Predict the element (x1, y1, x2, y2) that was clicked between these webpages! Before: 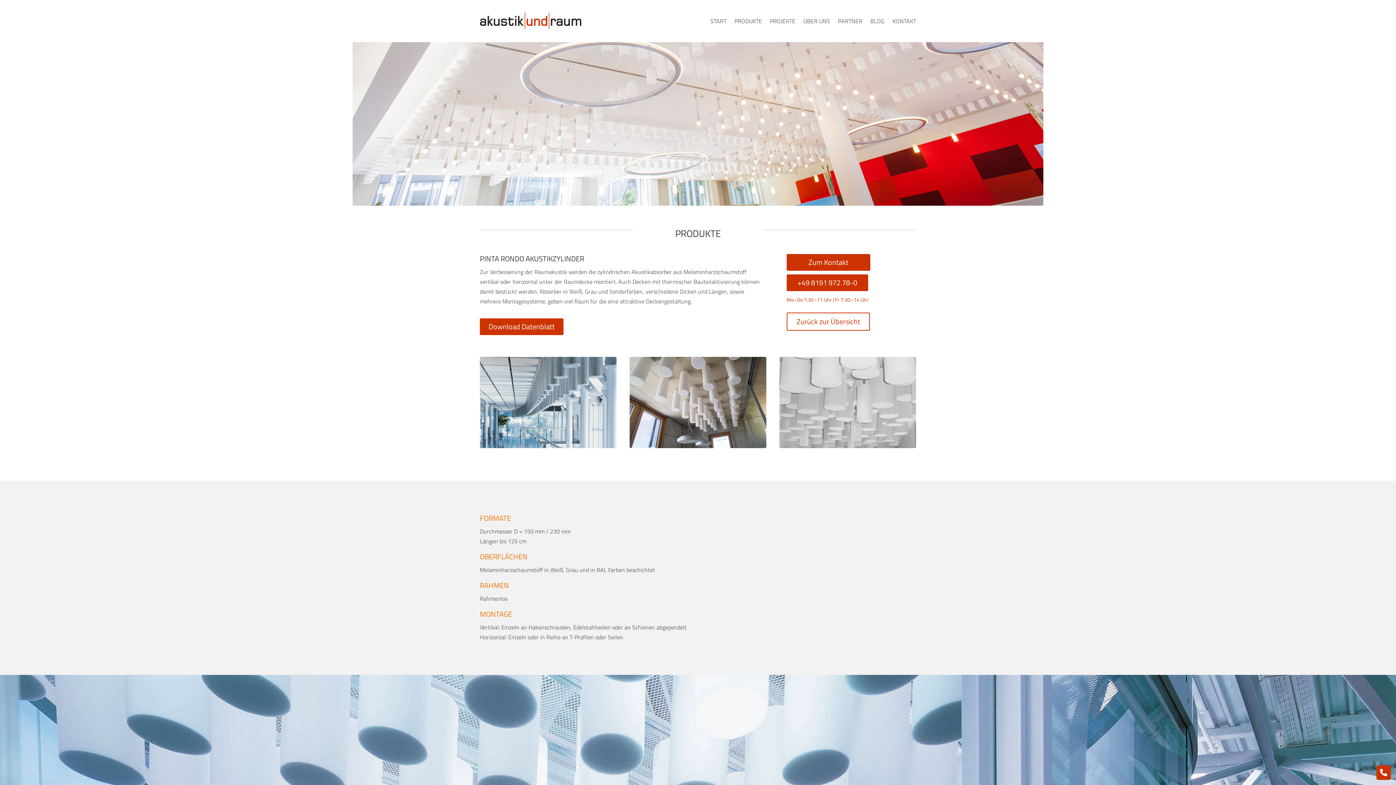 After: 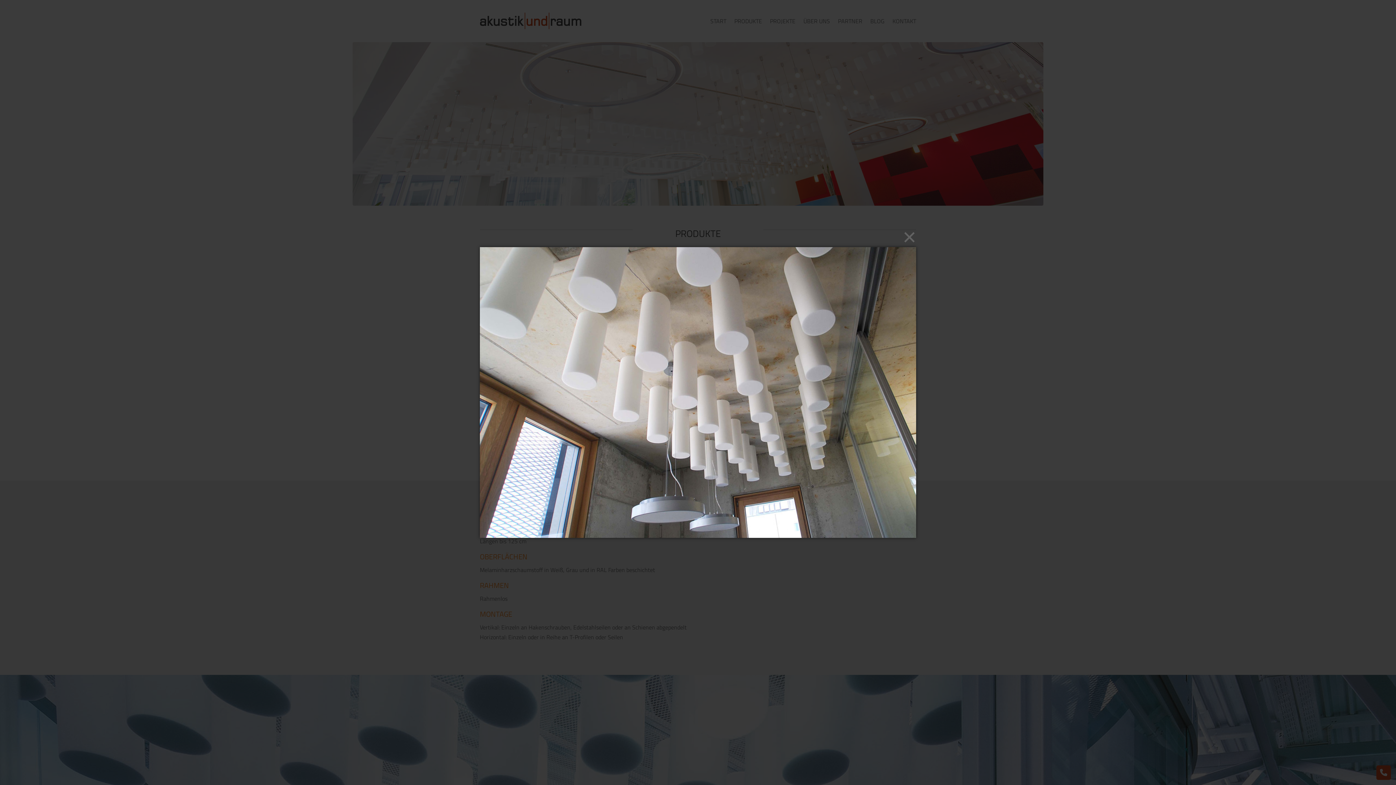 Action: bbox: (629, 441, 766, 450)